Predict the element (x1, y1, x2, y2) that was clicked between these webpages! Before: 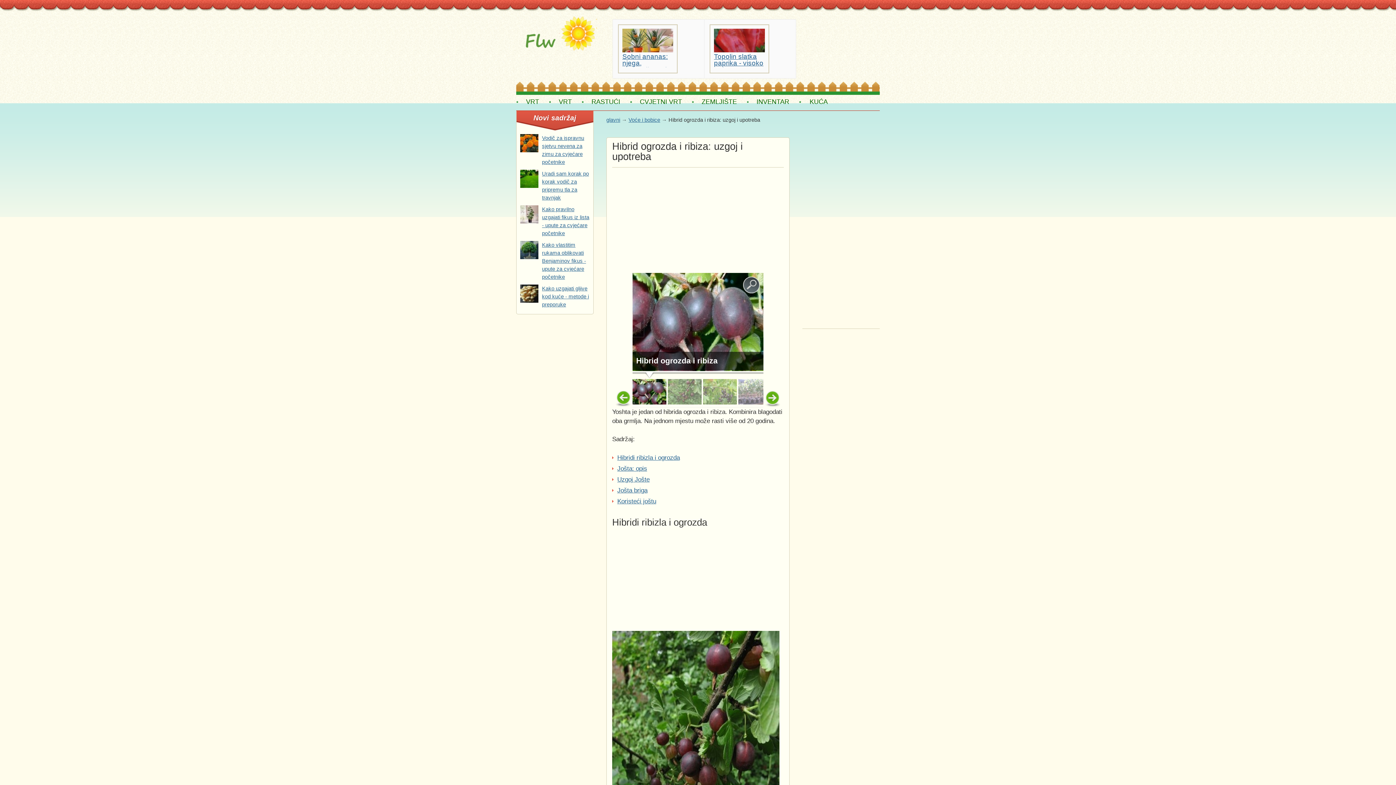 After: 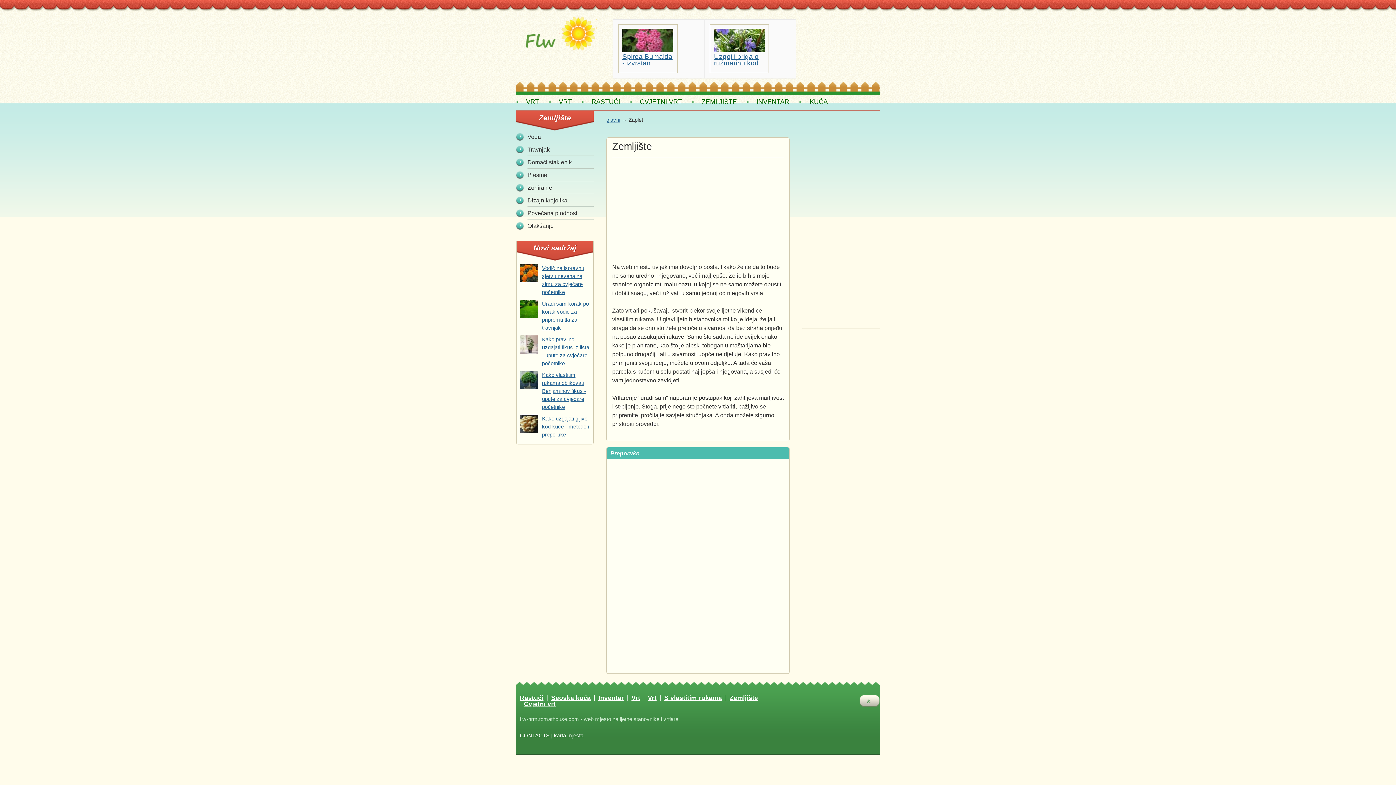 Action: bbox: (696, 84, 742, 109) label: ZEMLJIŠTE